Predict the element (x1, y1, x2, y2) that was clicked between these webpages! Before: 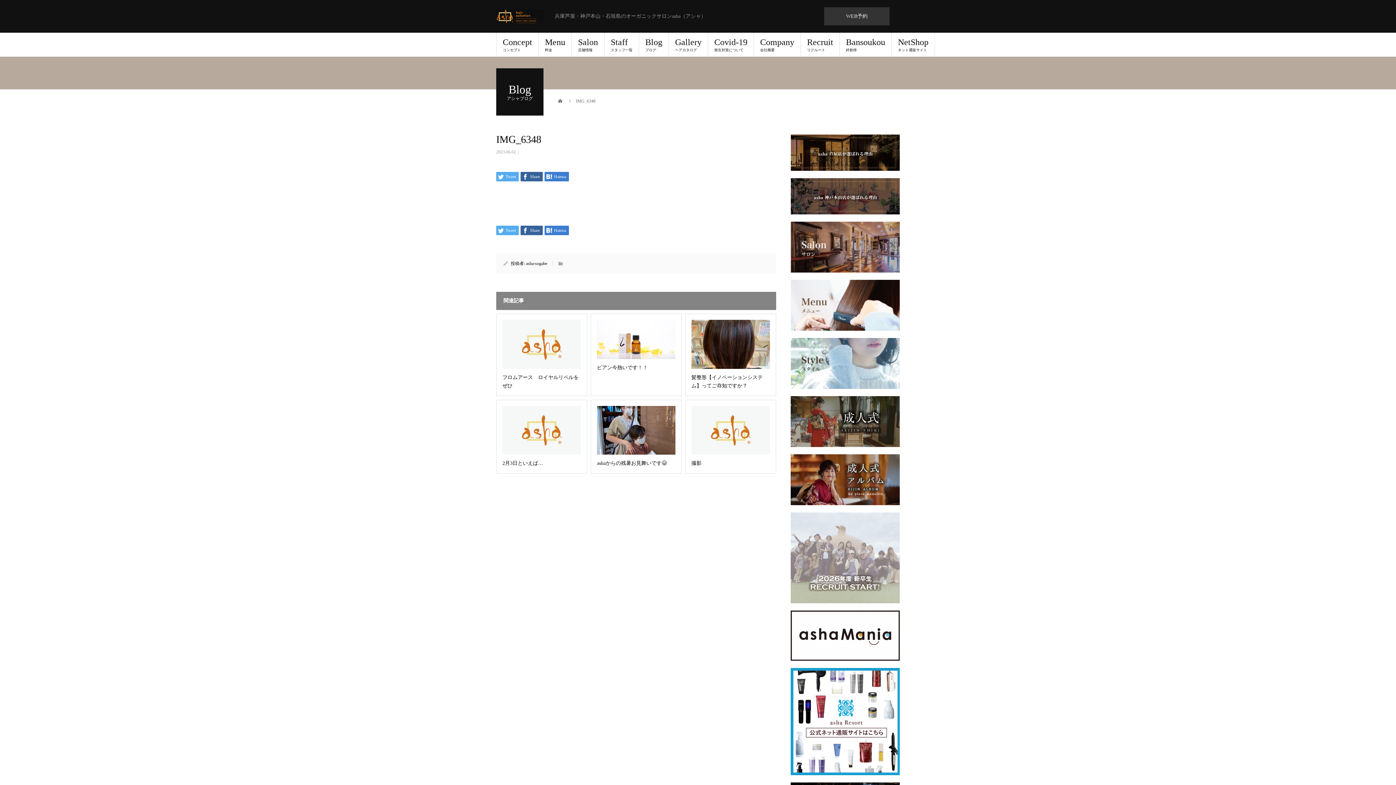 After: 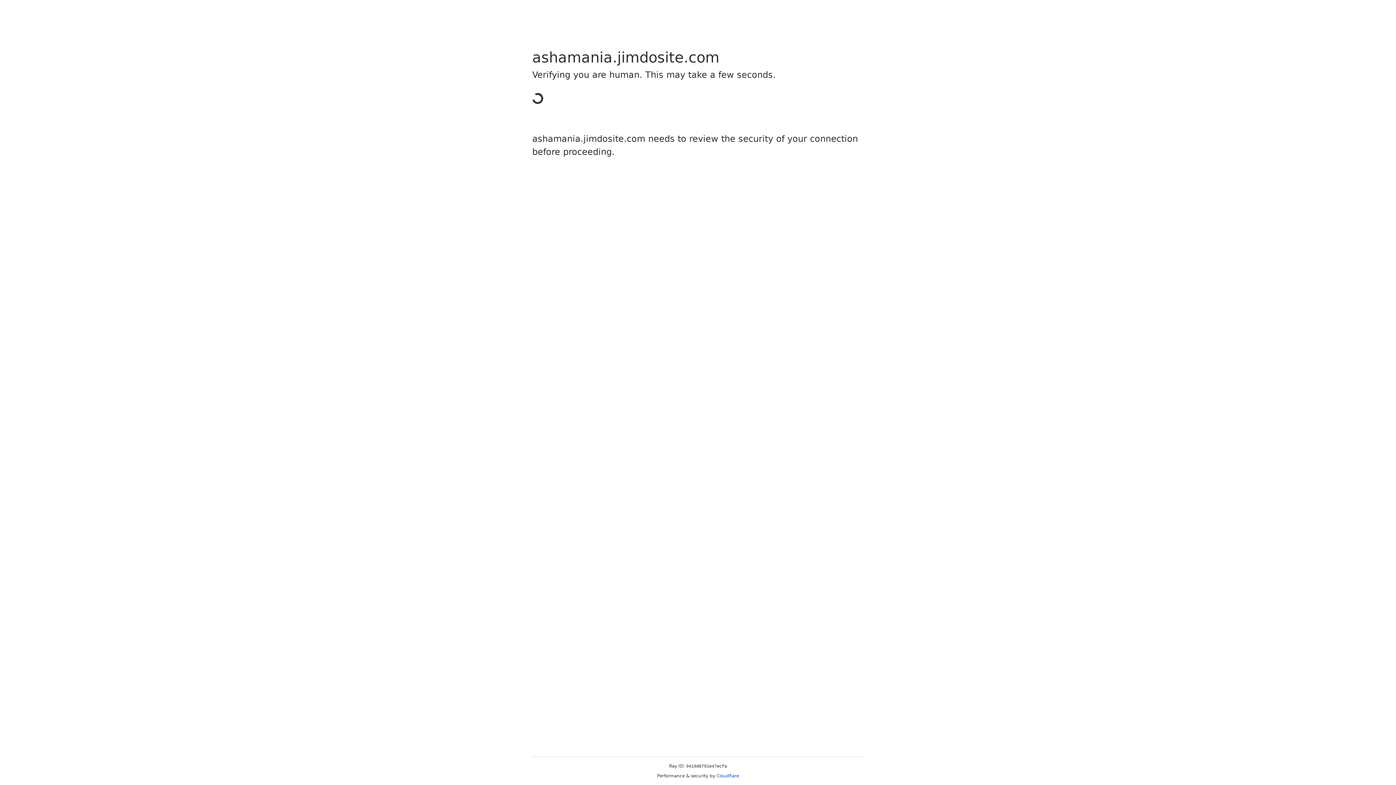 Action: bbox: (790, 653, 900, 659)